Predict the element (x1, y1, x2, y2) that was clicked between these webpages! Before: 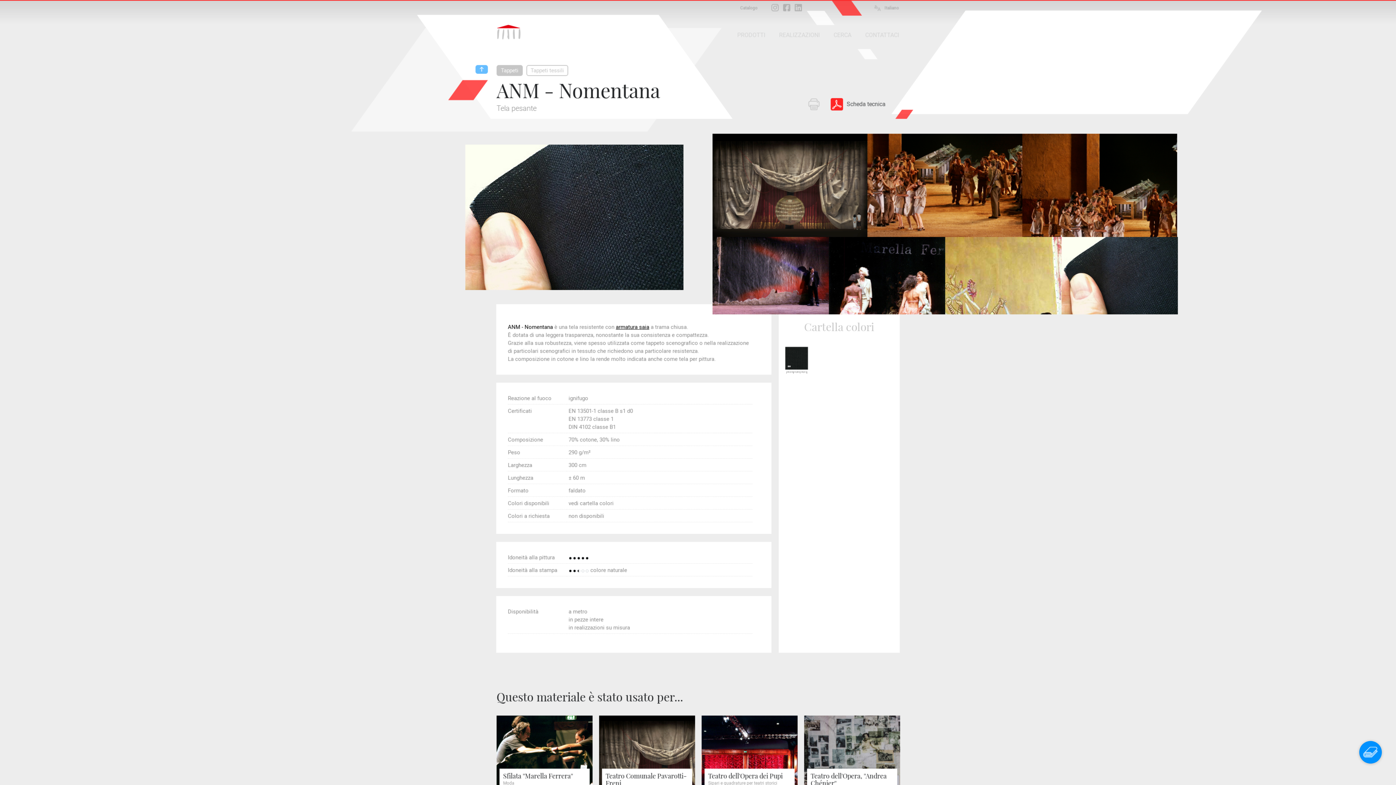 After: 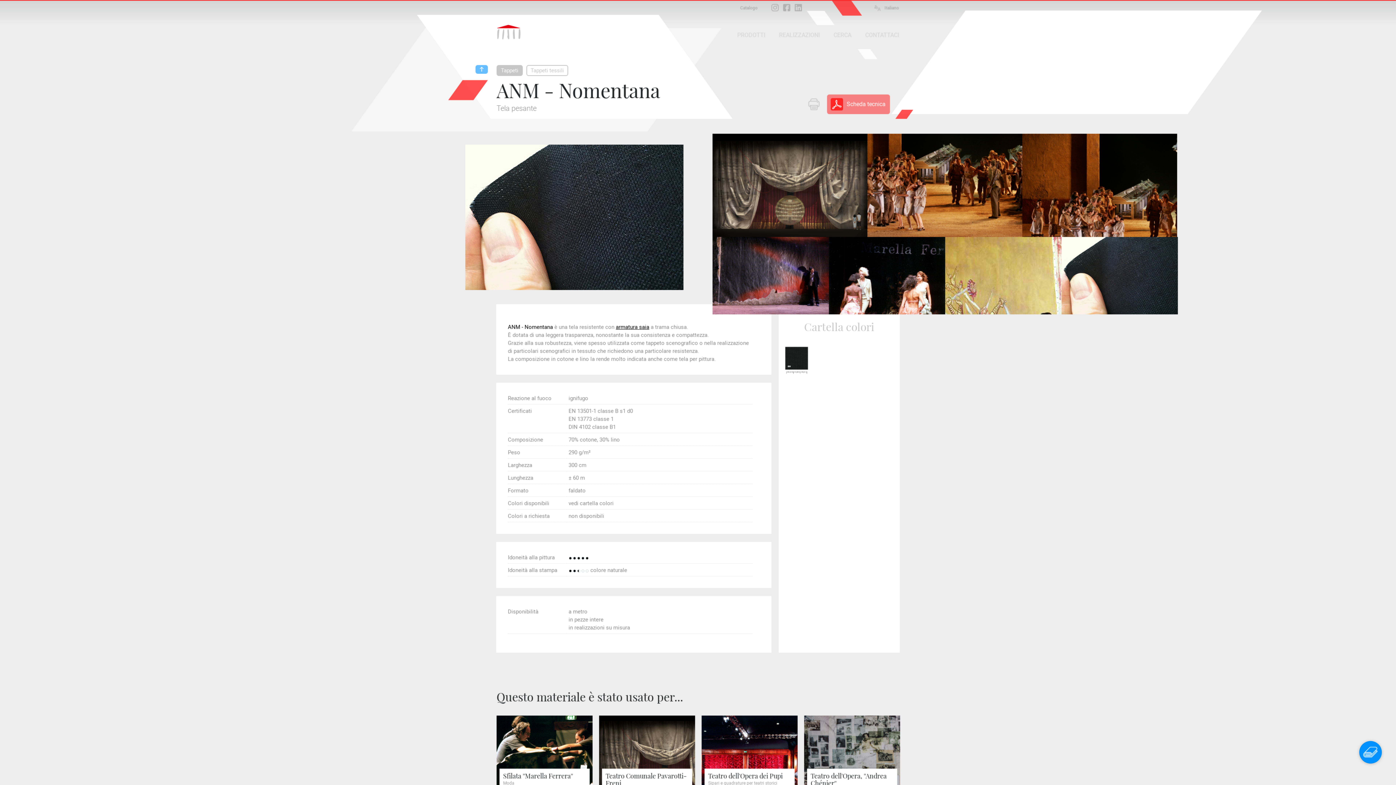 Action: bbox: (827, 94, 890, 114) label: Scheda tecnica